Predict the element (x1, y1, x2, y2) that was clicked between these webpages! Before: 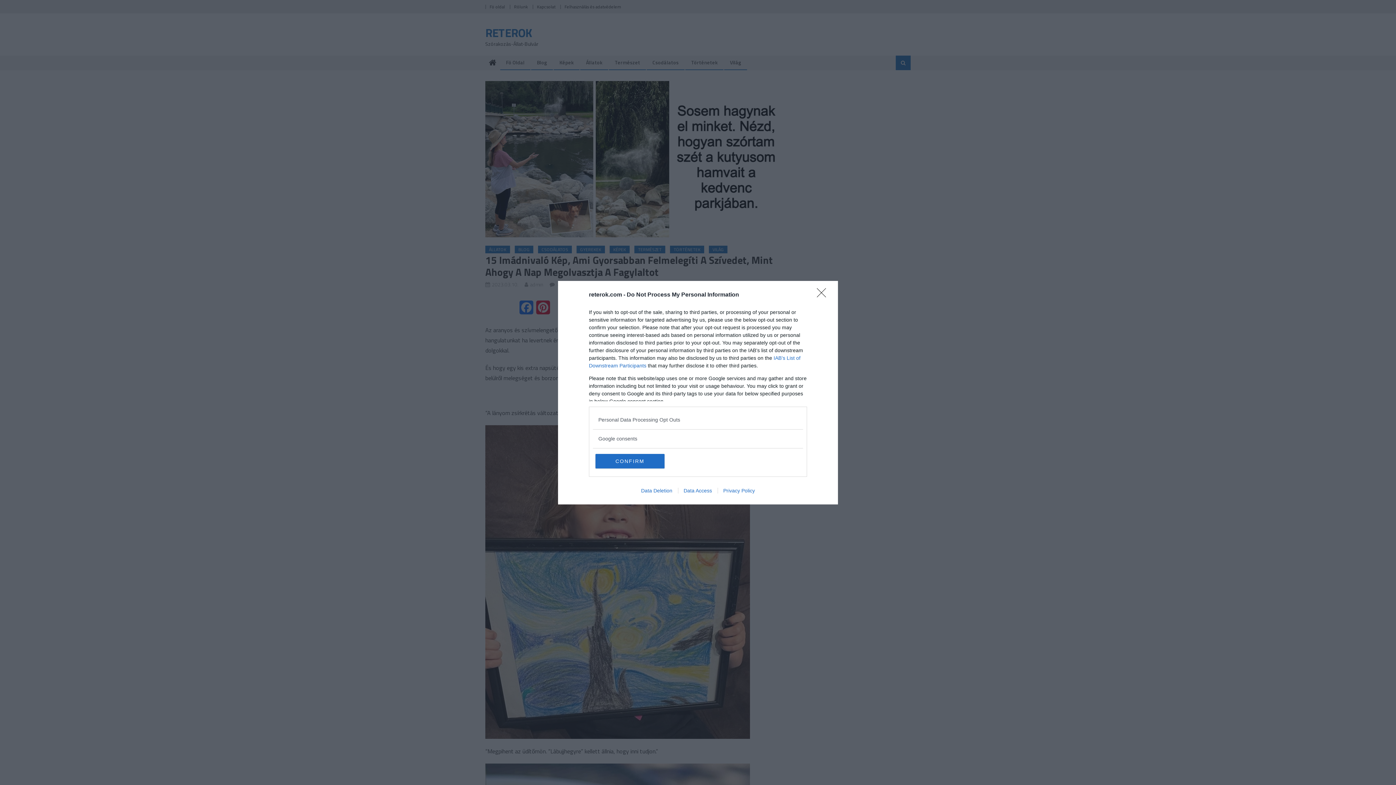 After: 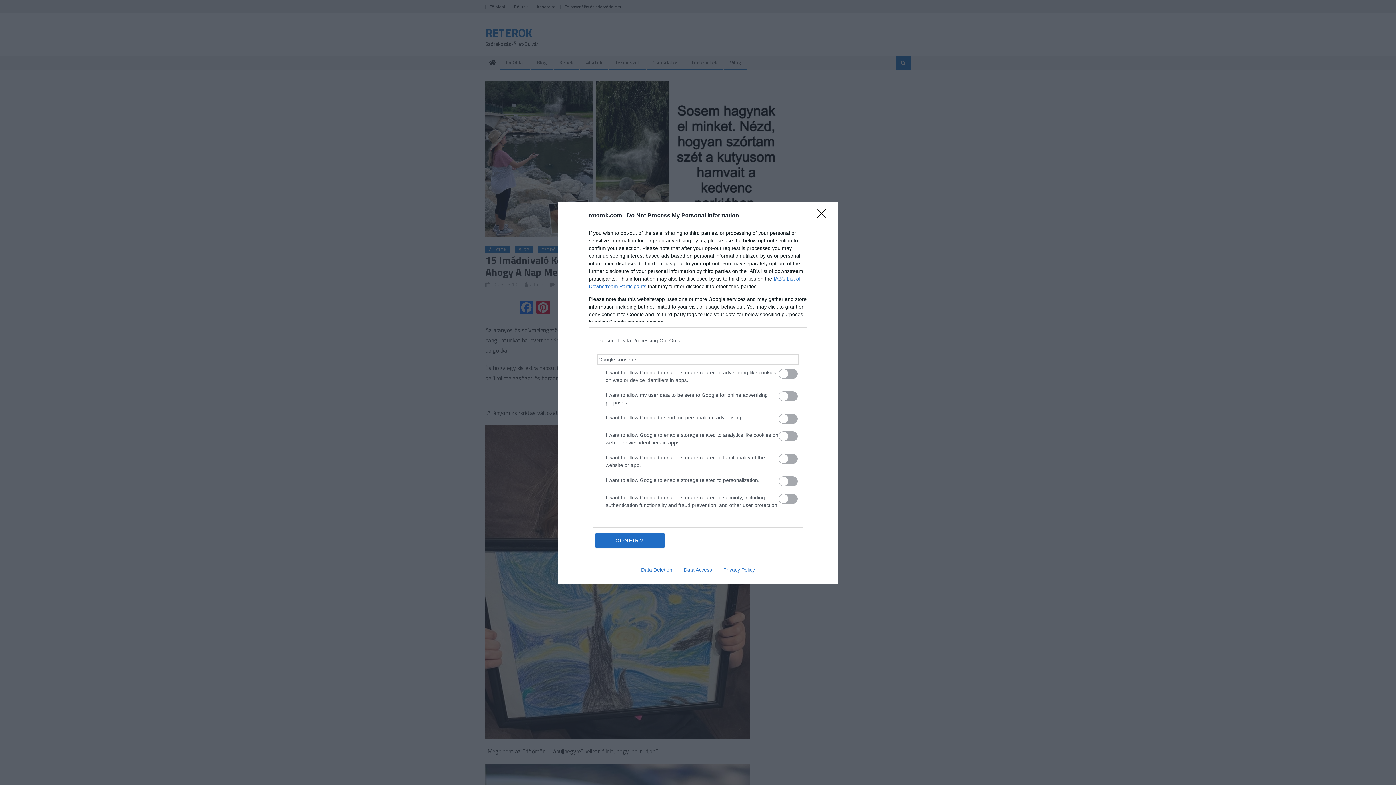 Action: bbox: (598, 435, 797, 442) label: Google consents